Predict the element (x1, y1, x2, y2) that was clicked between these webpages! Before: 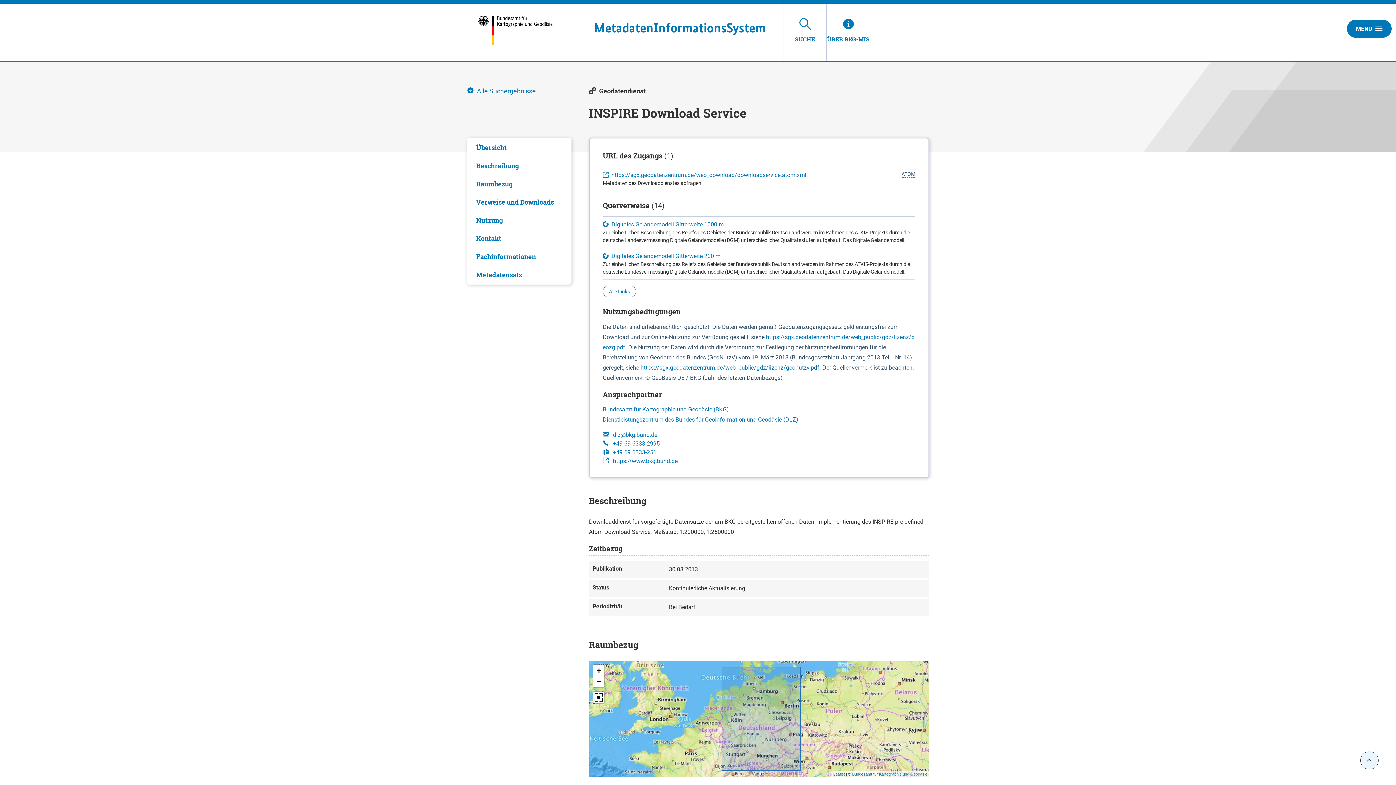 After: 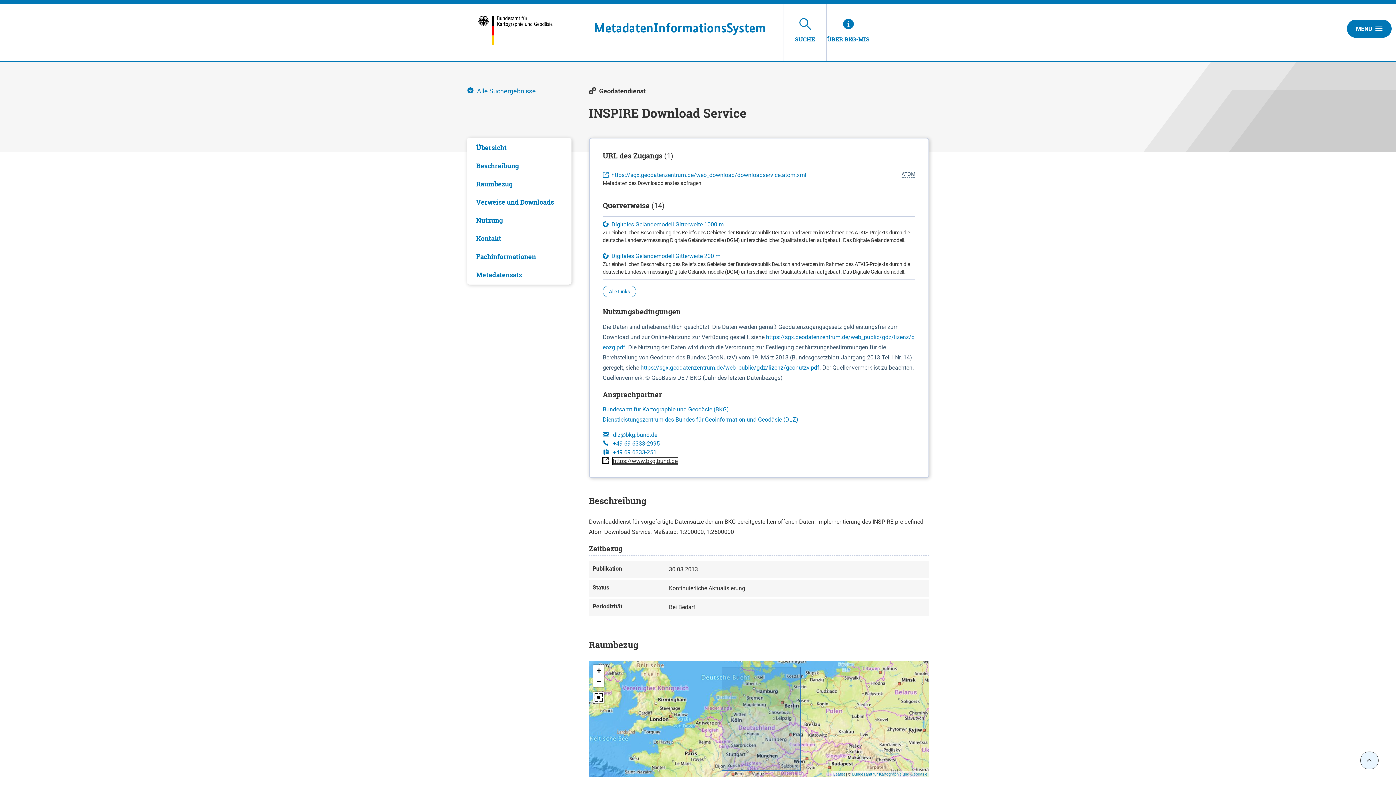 Action: bbox: (602, 457, 906, 465) label:  https://www.bkg.bund.de